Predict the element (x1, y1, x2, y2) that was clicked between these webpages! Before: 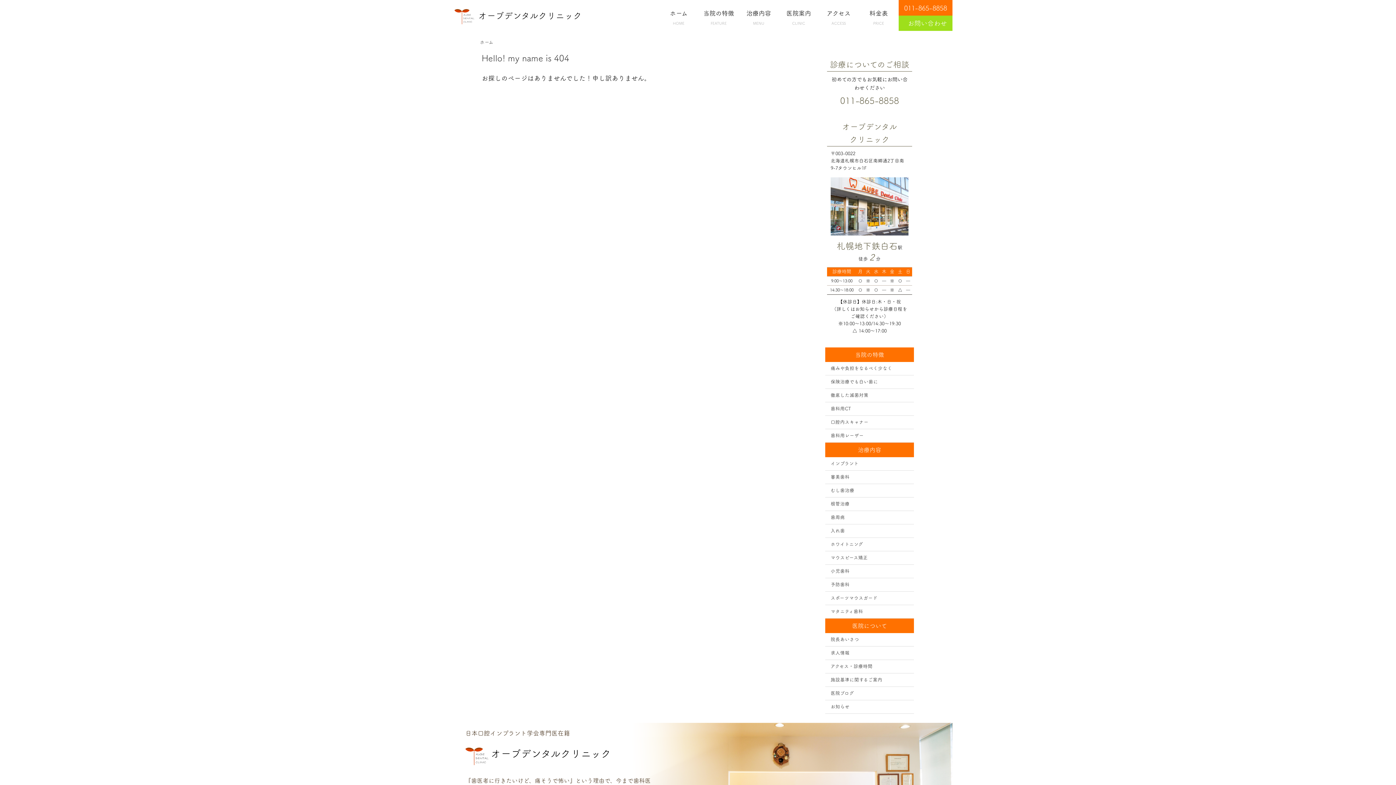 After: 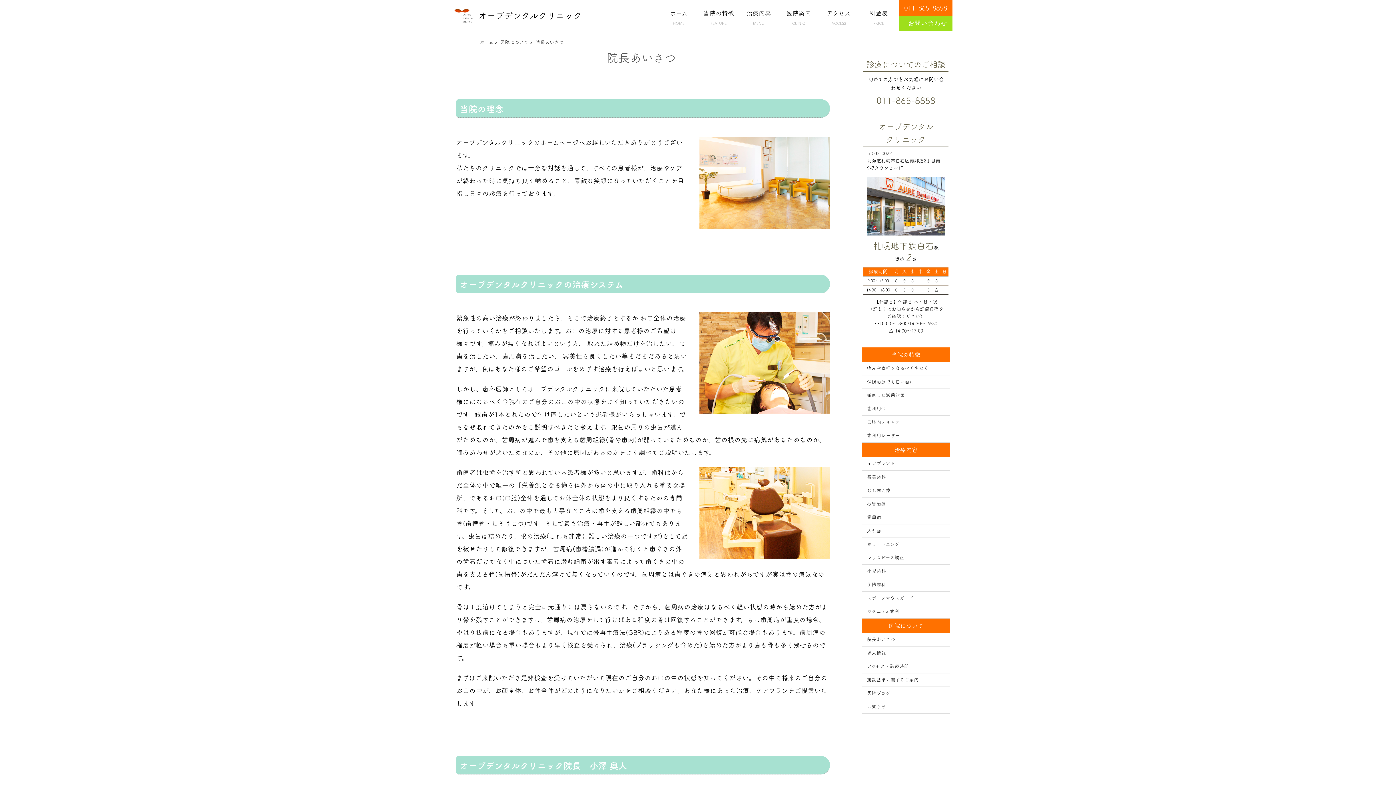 Action: bbox: (825, 633, 914, 646) label: 院長あいさつ